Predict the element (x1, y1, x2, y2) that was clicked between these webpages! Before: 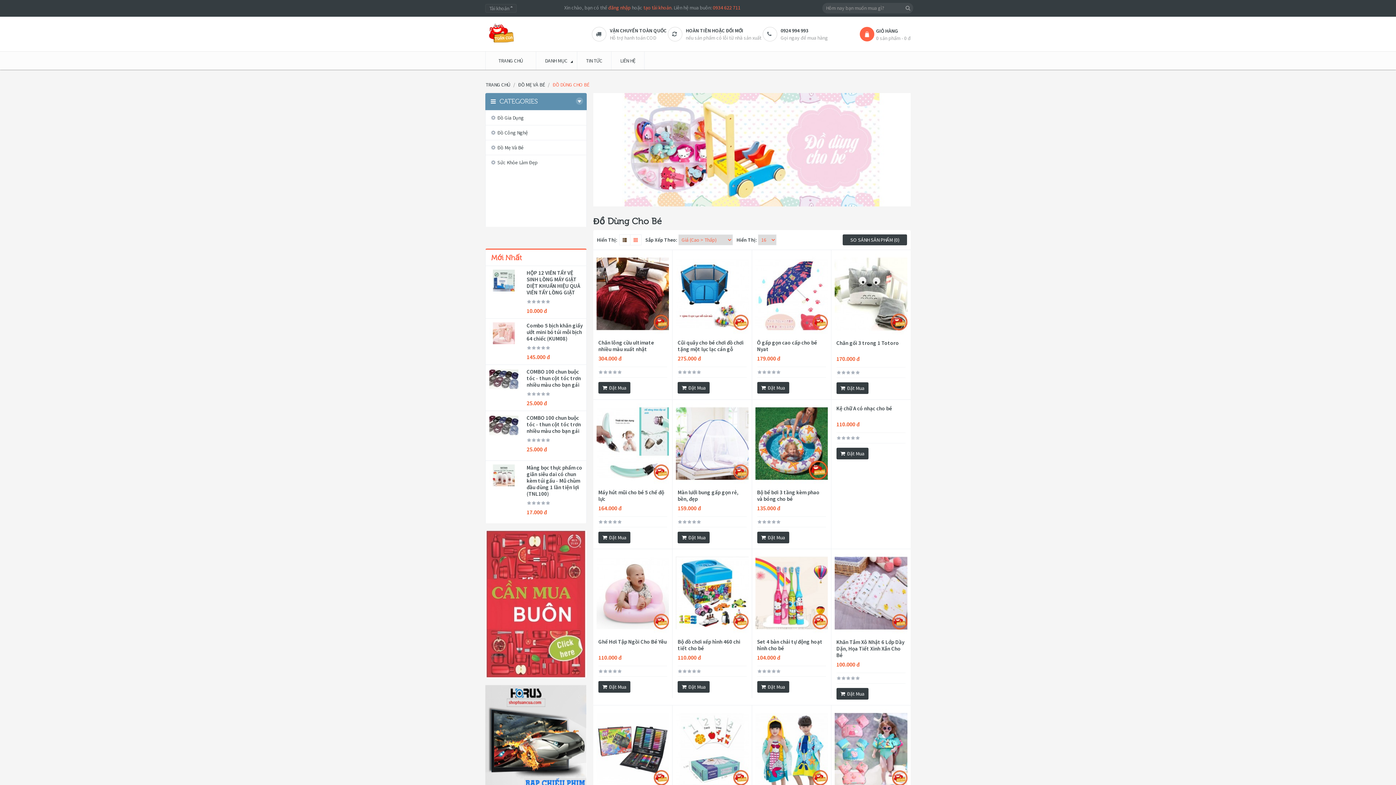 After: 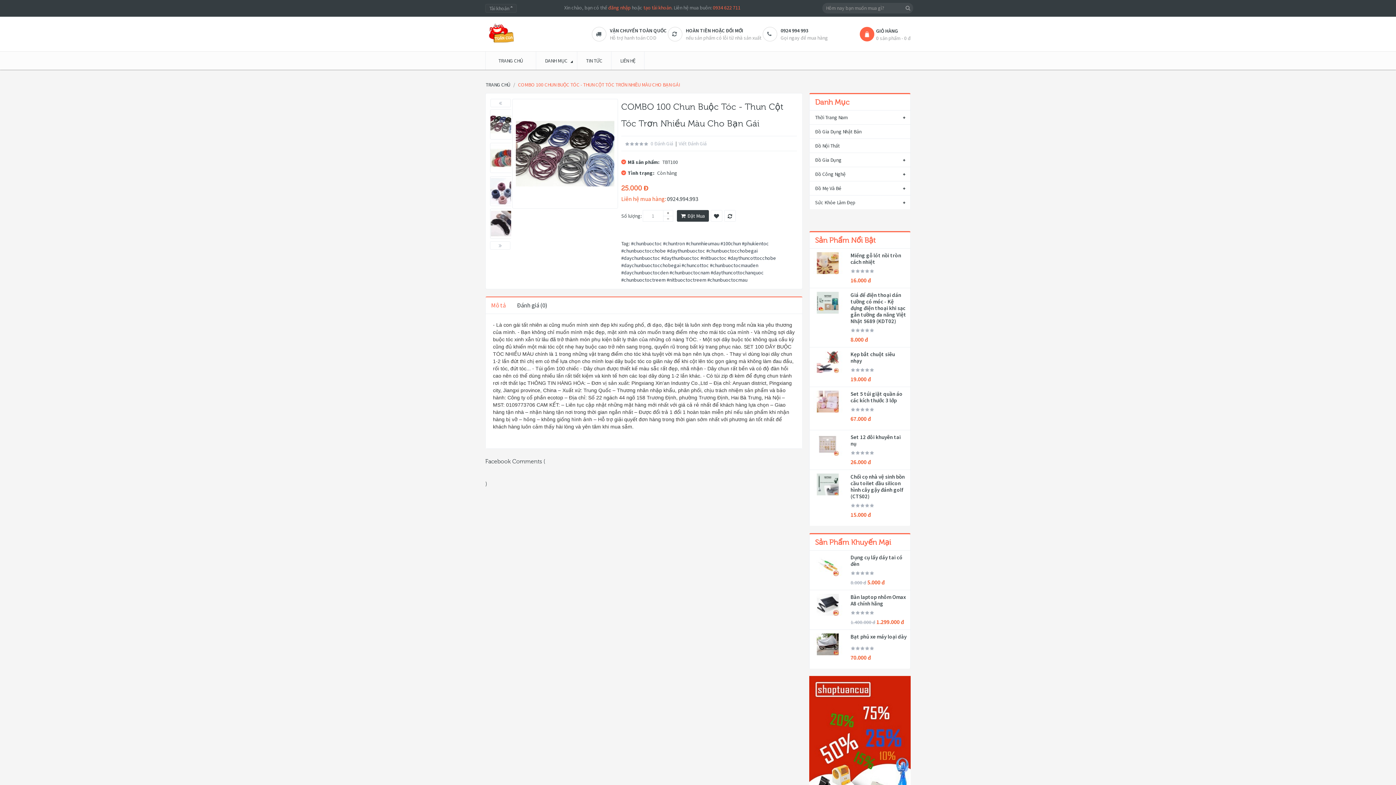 Action: bbox: (489, 414, 526, 436)